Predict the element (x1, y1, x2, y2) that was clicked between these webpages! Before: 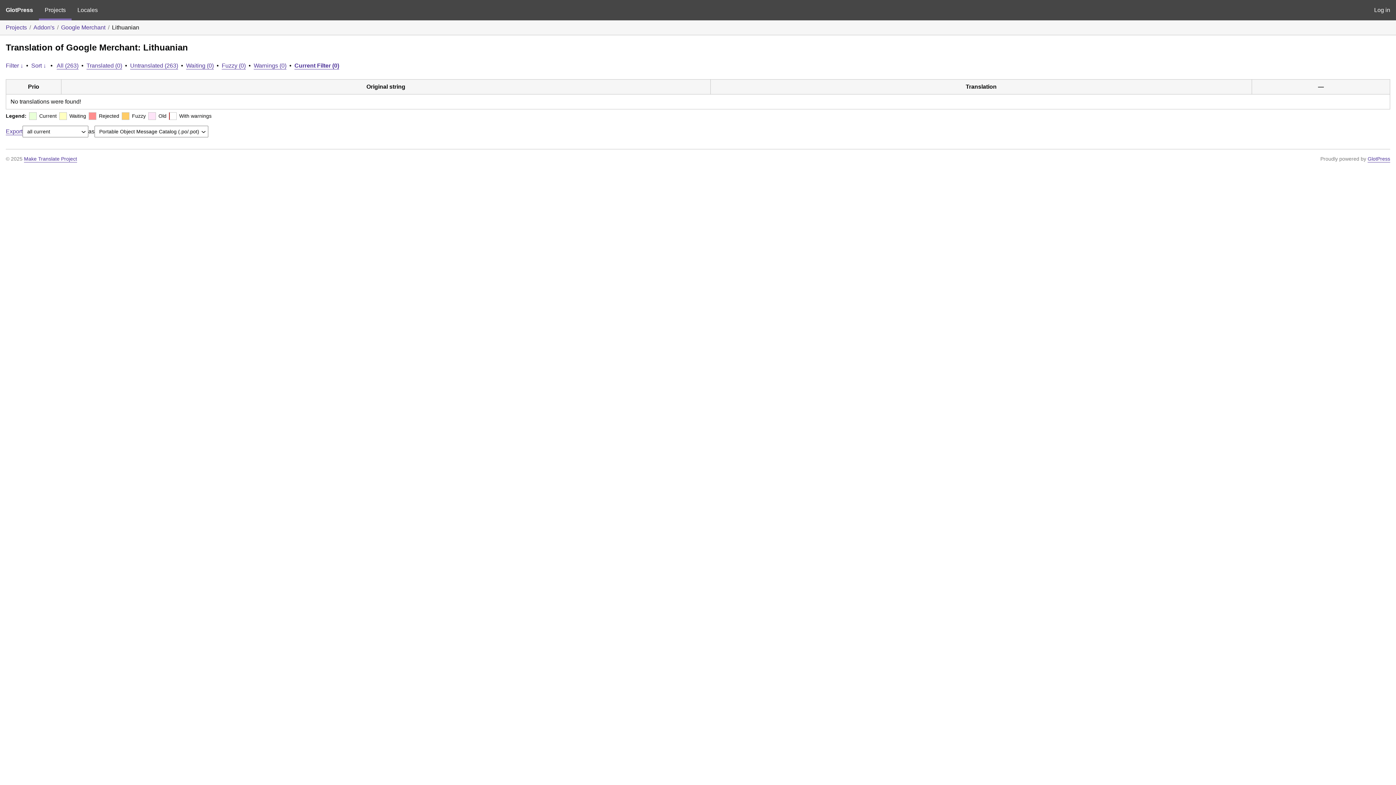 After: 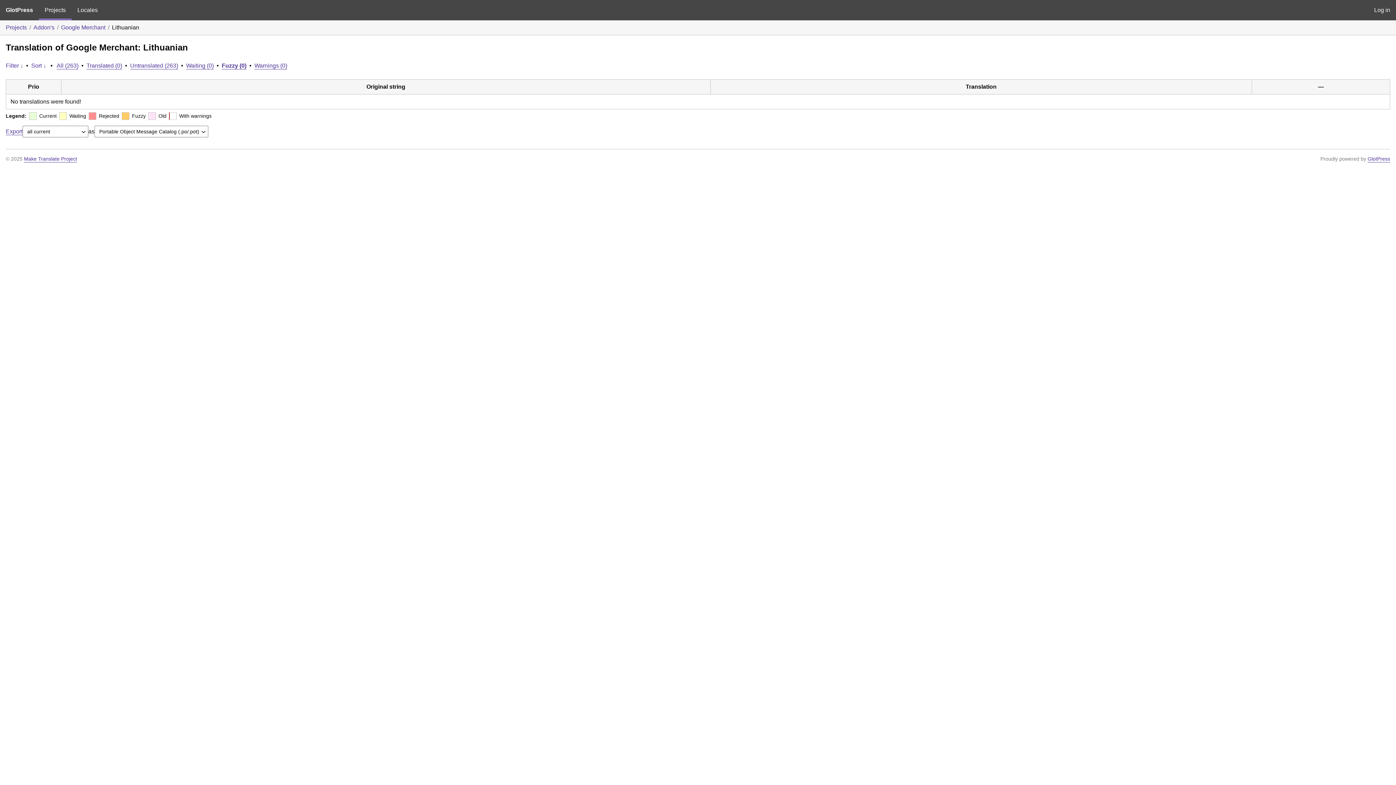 Action: bbox: (221, 62, 245, 68) label: Fuzzy (0)